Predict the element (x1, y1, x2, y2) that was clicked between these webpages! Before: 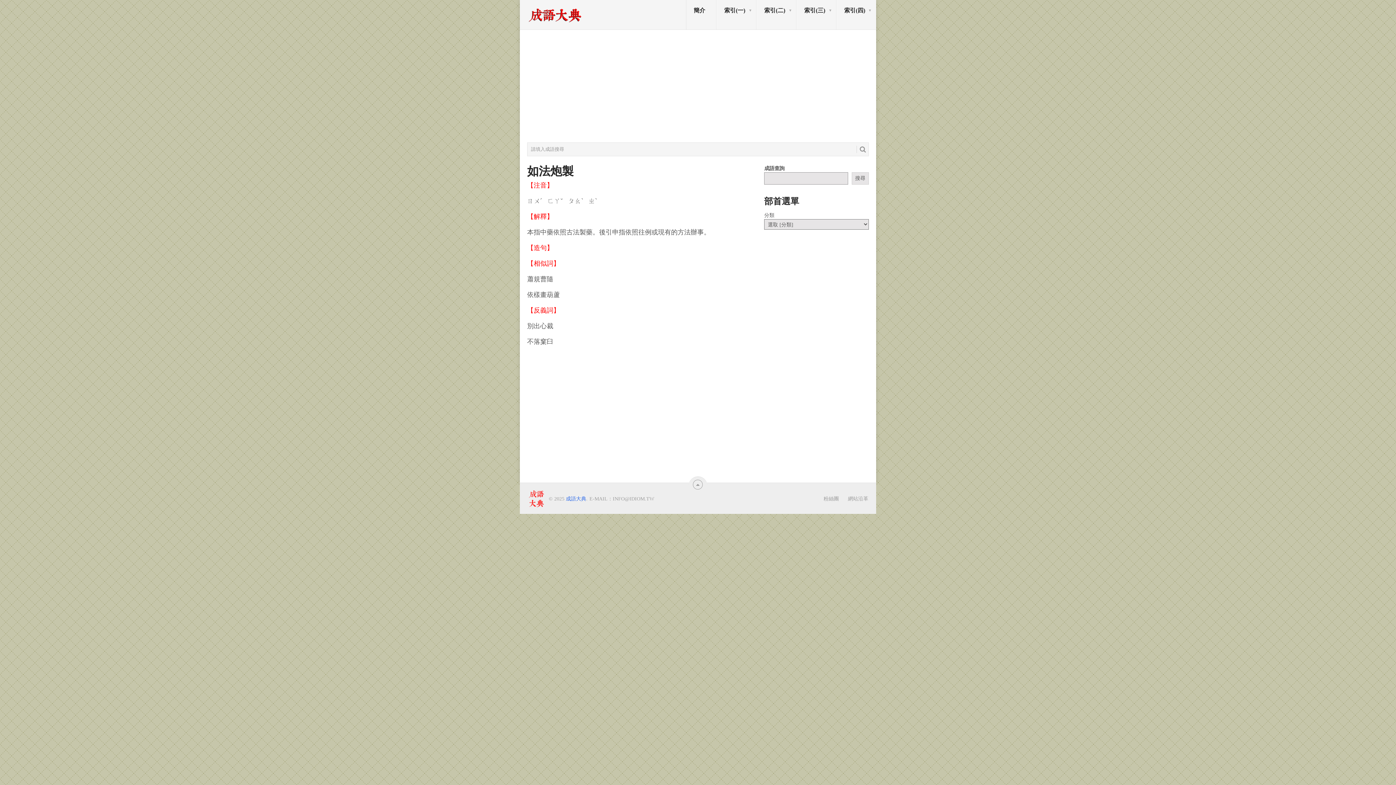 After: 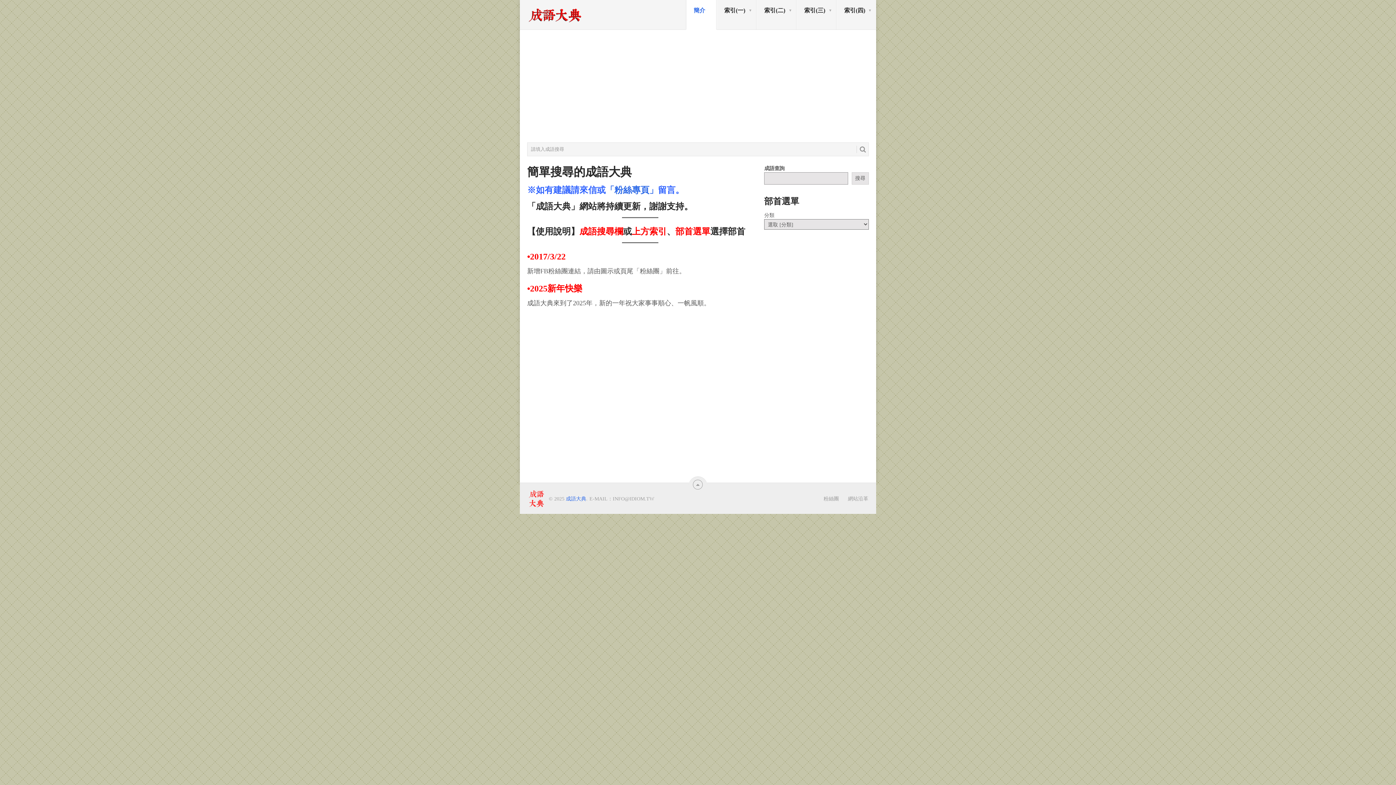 Action: bbox: (566, 496, 586, 501) label: 成語大典